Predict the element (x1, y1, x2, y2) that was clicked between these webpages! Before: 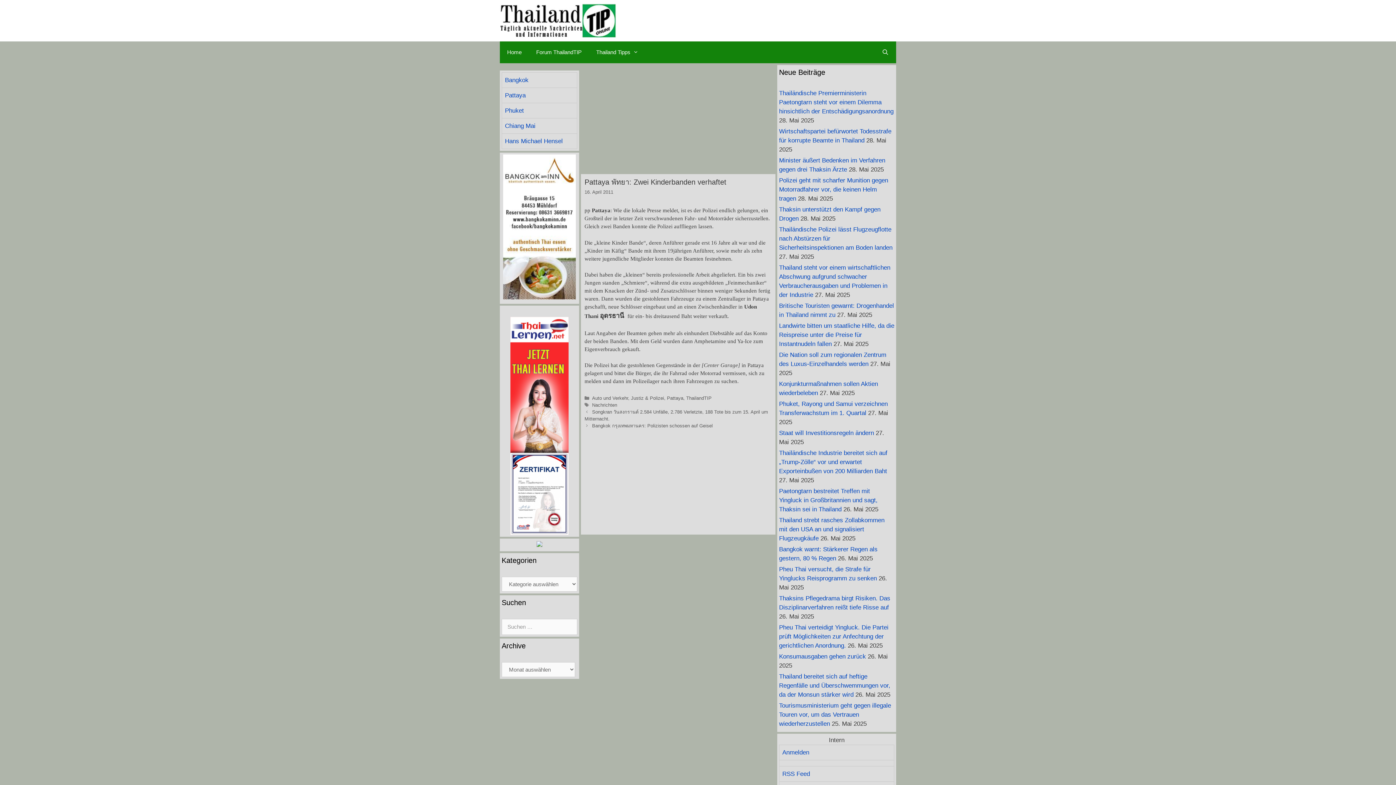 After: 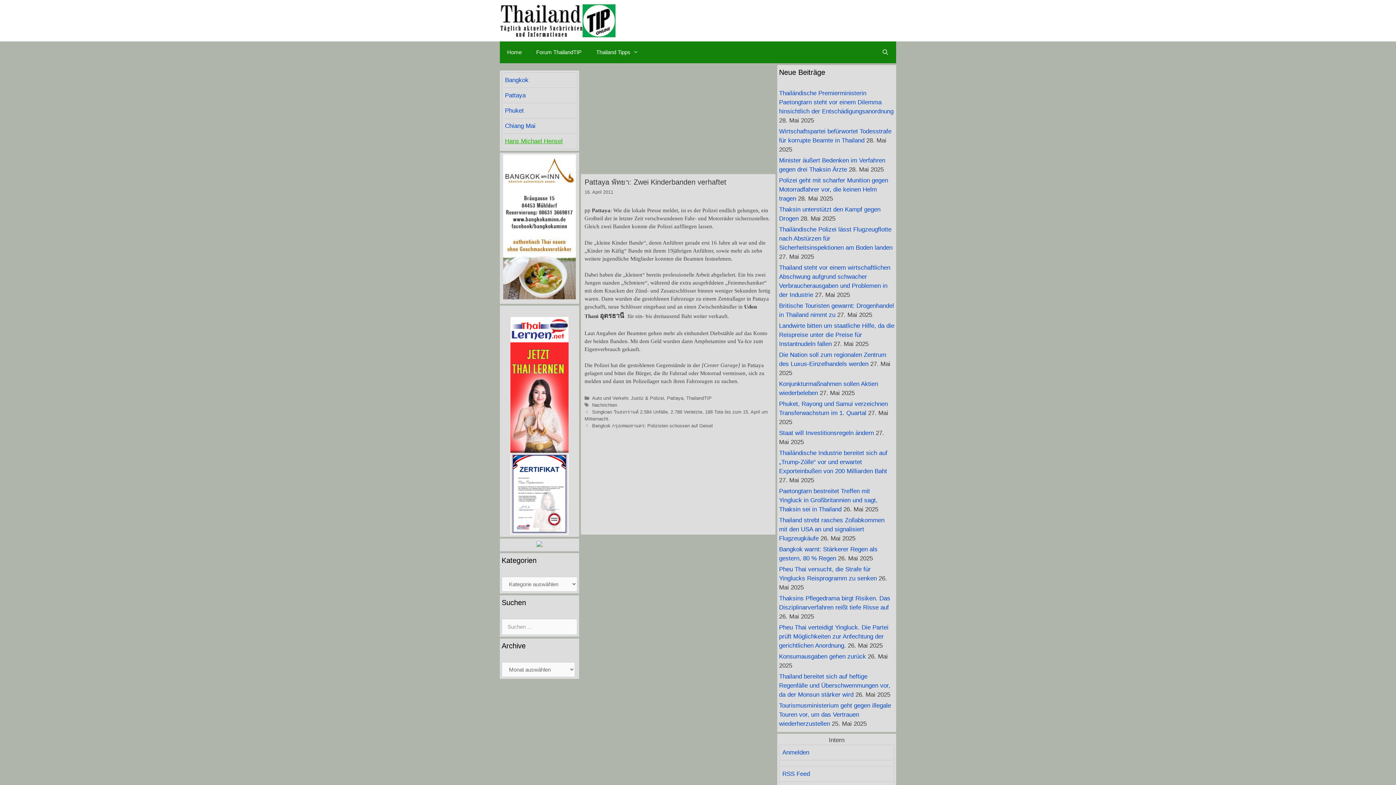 Action: bbox: (505, 137, 562, 144) label: Hans Michael Hensel